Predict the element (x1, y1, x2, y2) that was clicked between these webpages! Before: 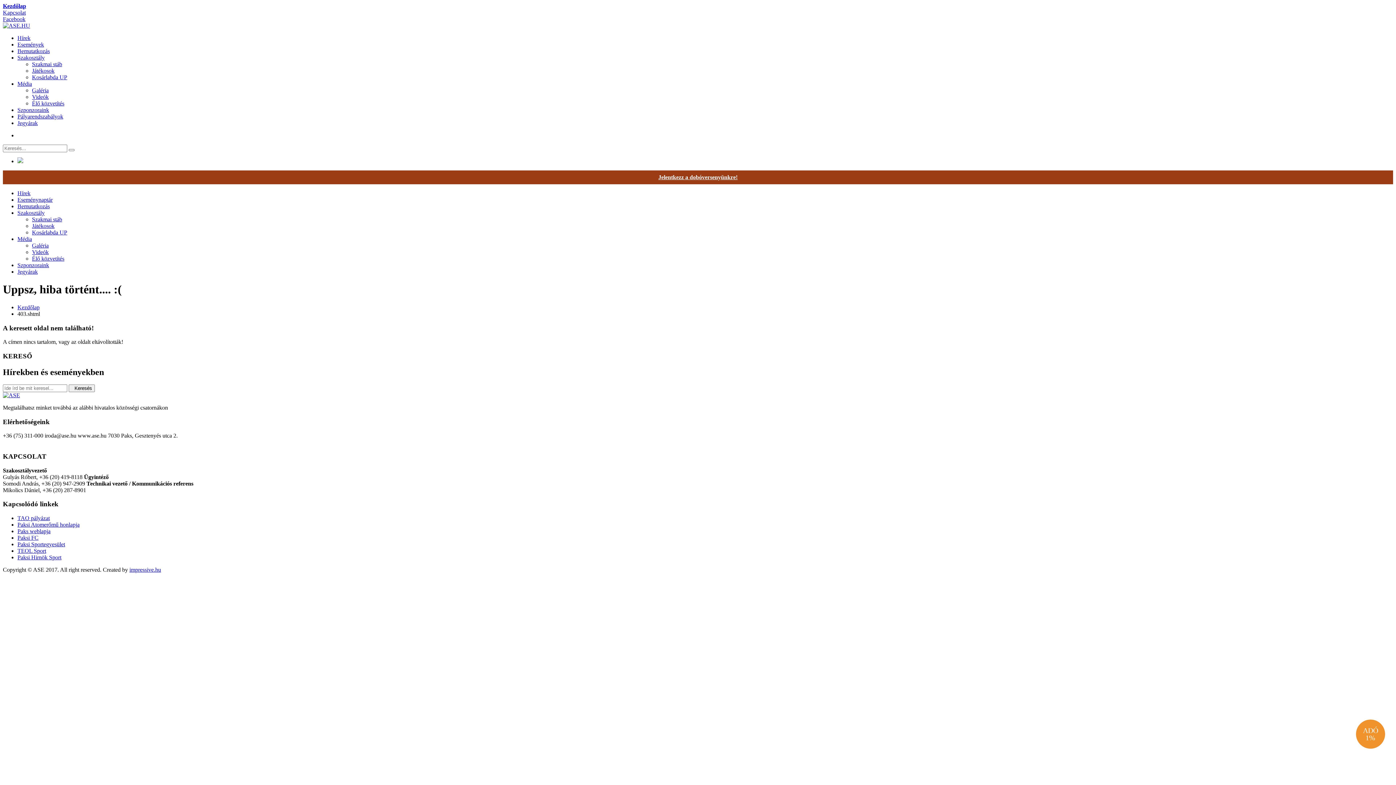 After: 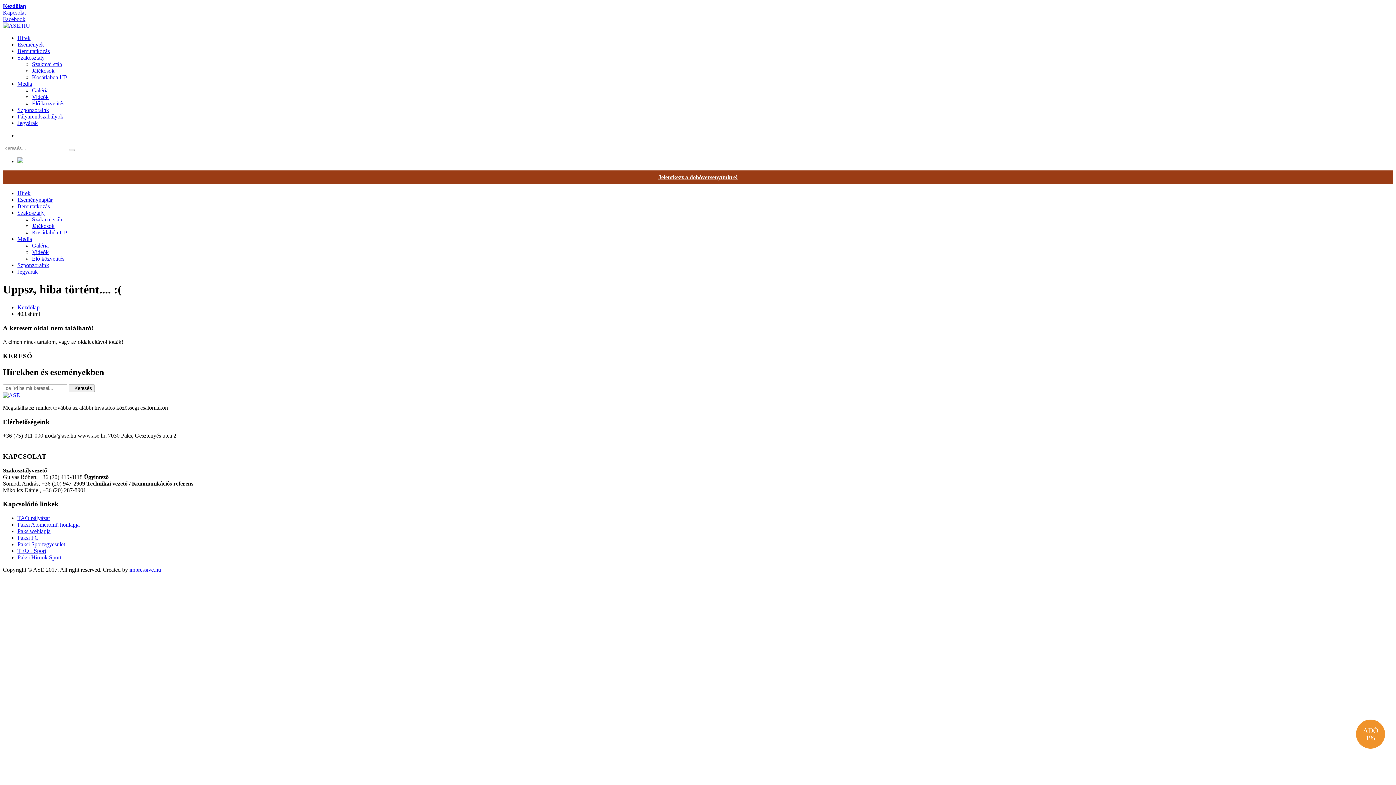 Action: bbox: (658, 174, 737, 180) label: Jelentkezz a dobóversenyünkre!